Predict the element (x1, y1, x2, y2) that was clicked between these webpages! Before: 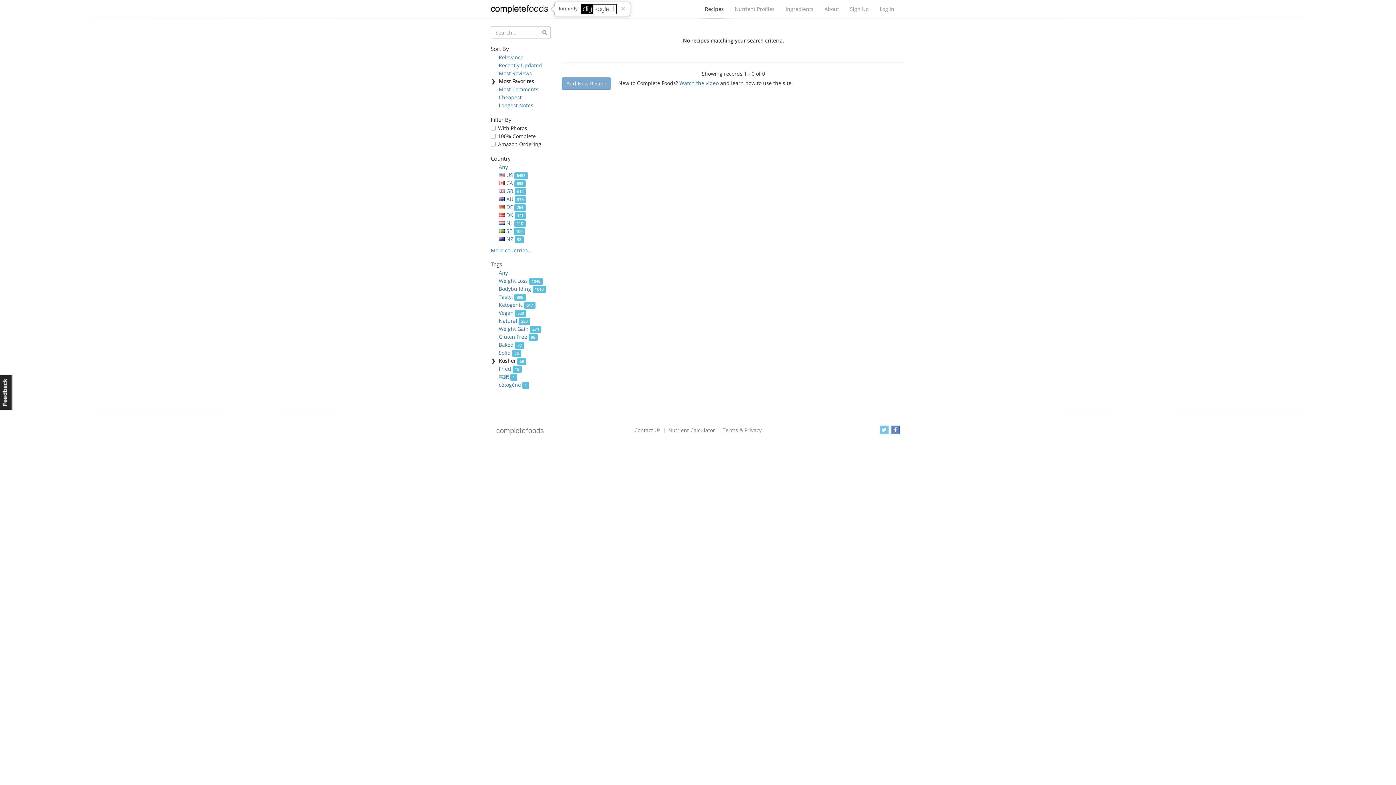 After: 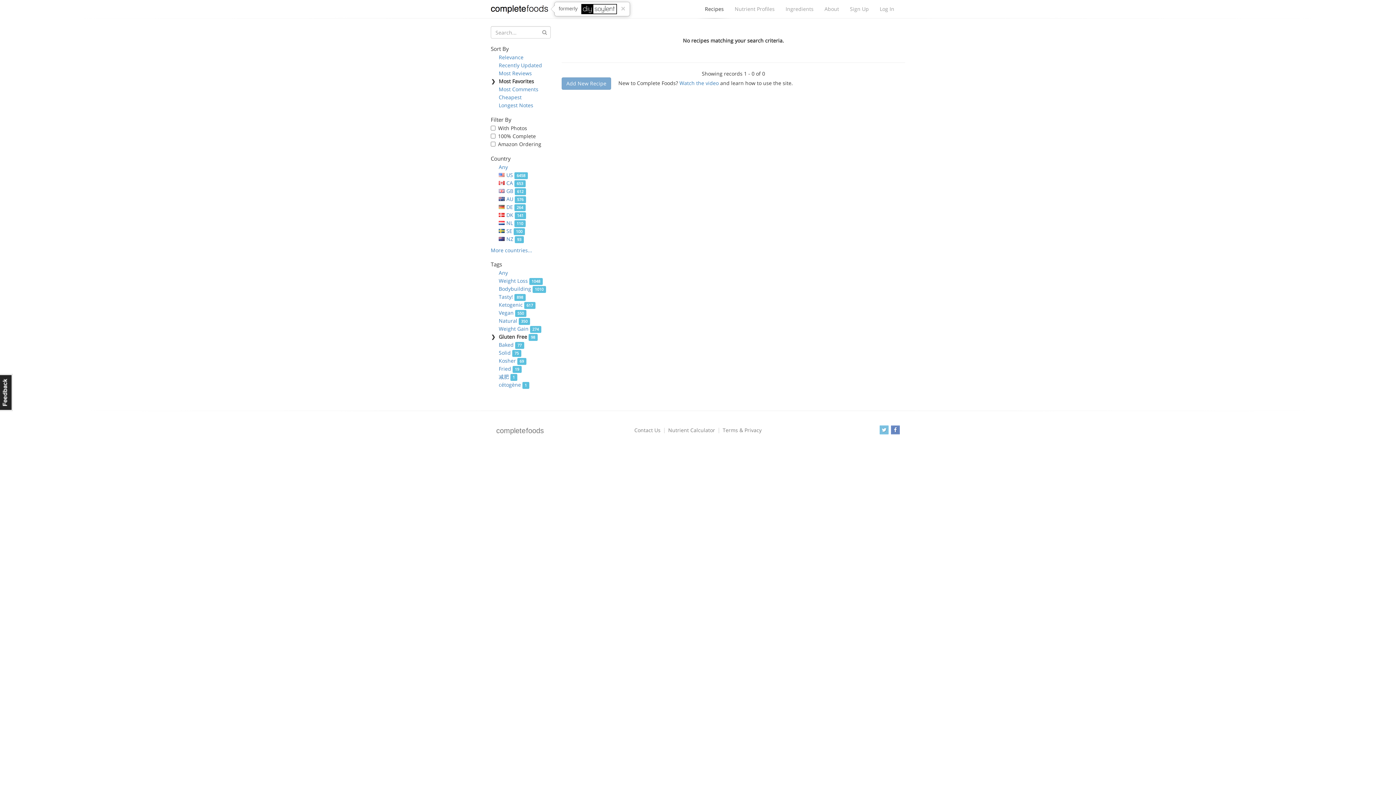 Action: label: Gluten Free 98 bbox: (498, 333, 537, 340)